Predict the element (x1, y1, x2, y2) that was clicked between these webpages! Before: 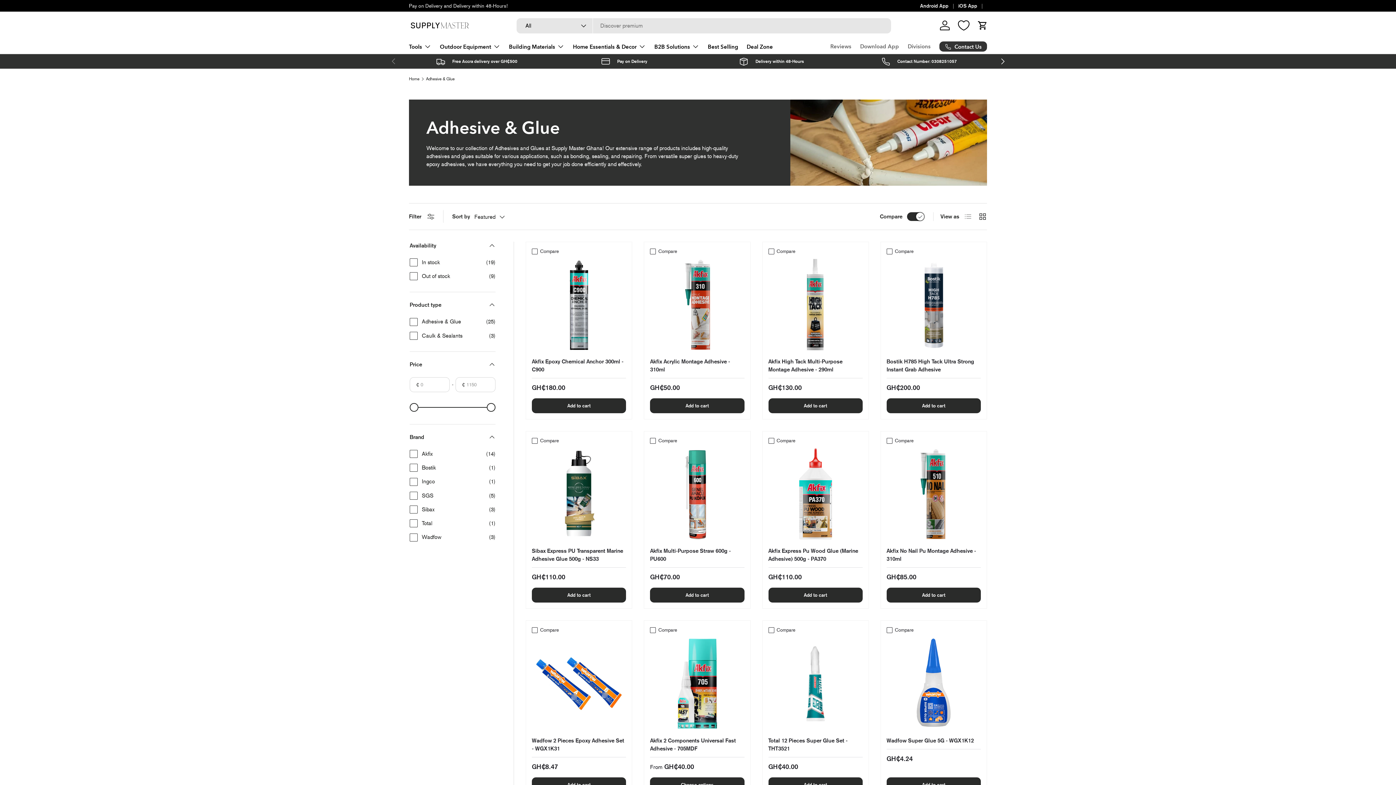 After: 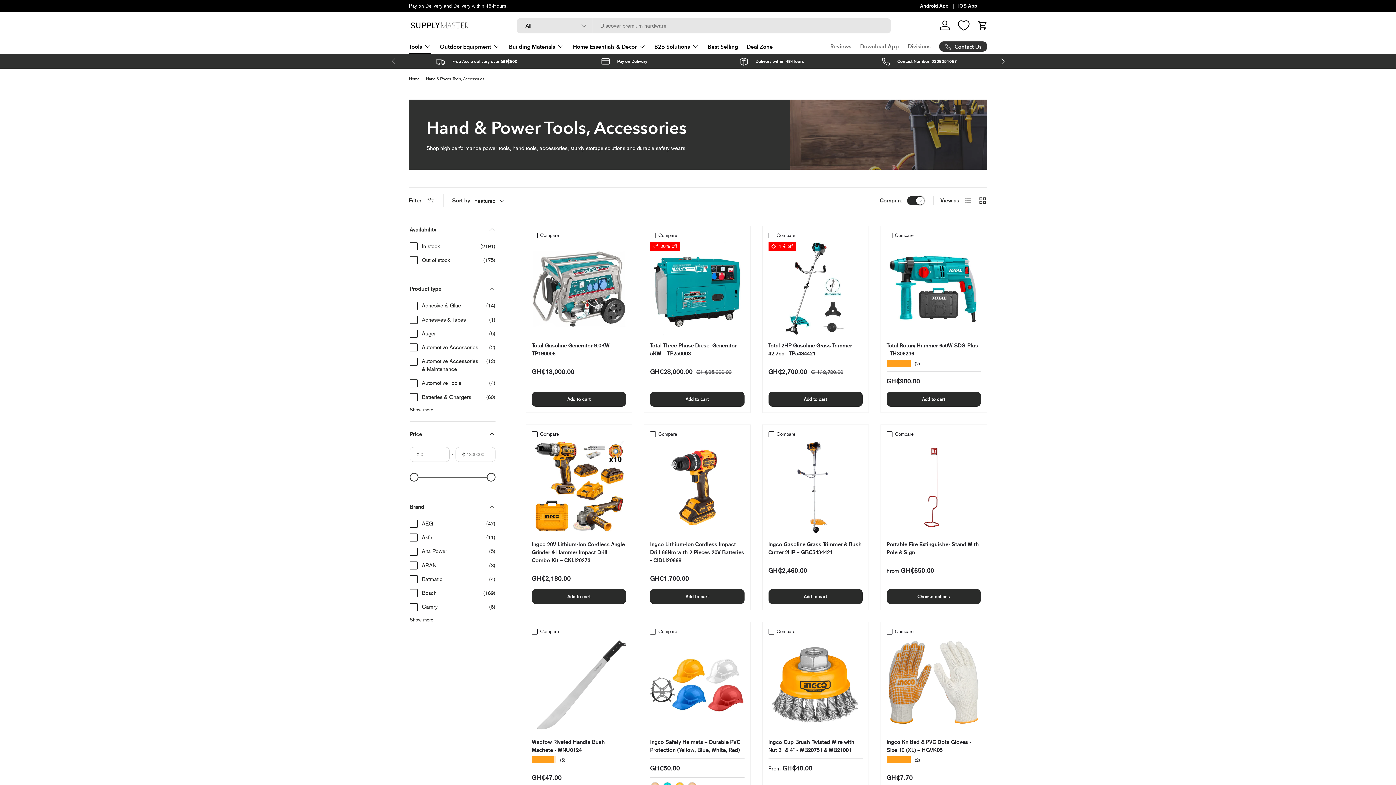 Action: label: Tools bbox: (409, 39, 431, 53)